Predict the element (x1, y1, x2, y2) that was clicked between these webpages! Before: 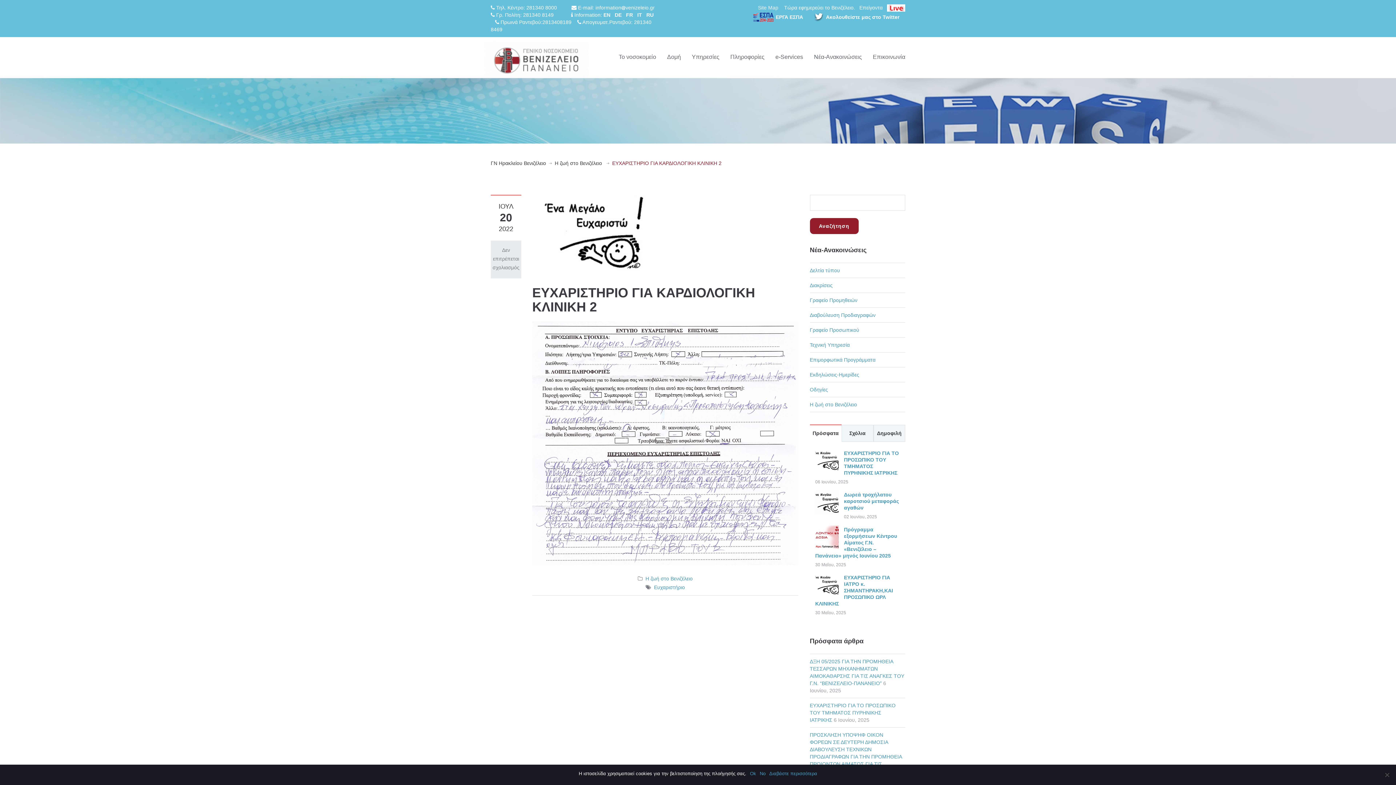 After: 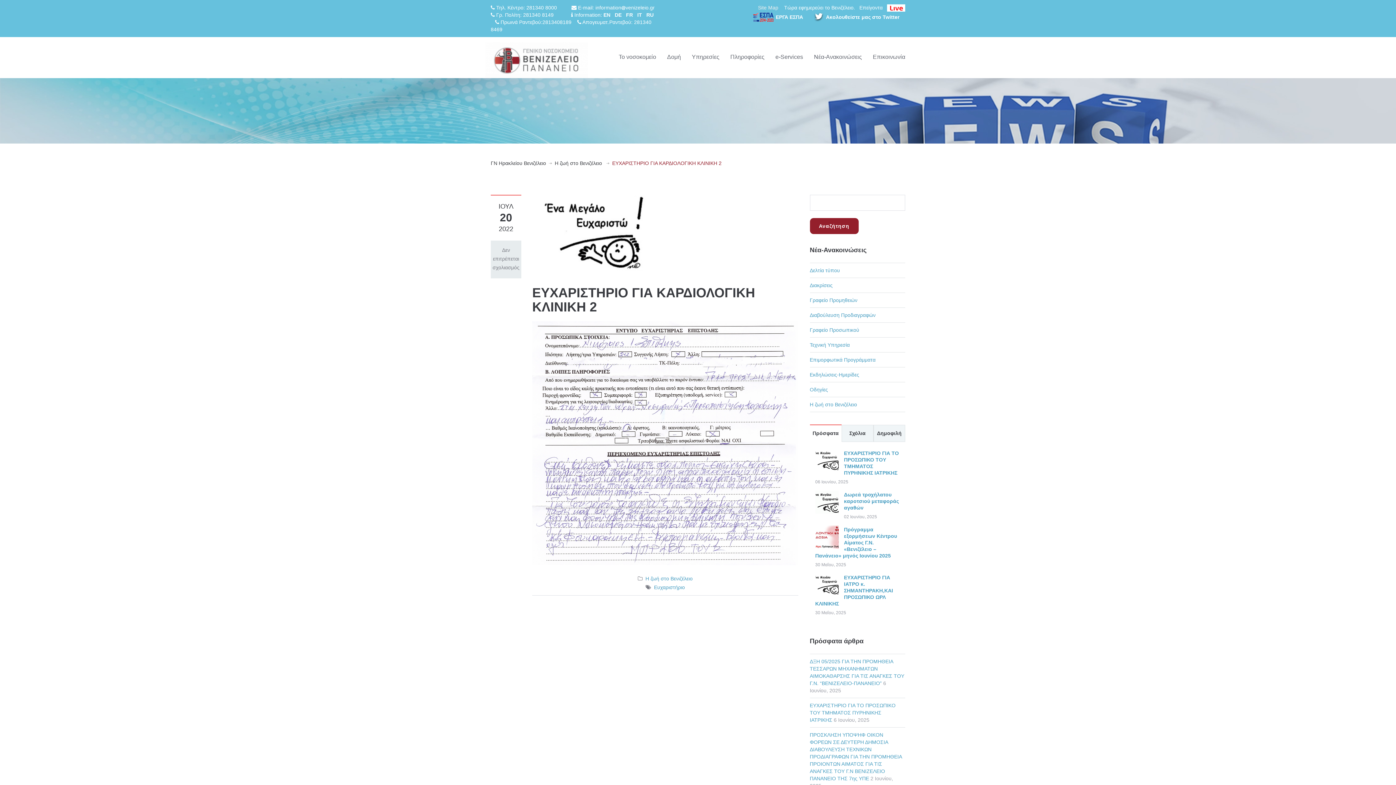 Action: bbox: (626, 12, 634, 17) label: FR 